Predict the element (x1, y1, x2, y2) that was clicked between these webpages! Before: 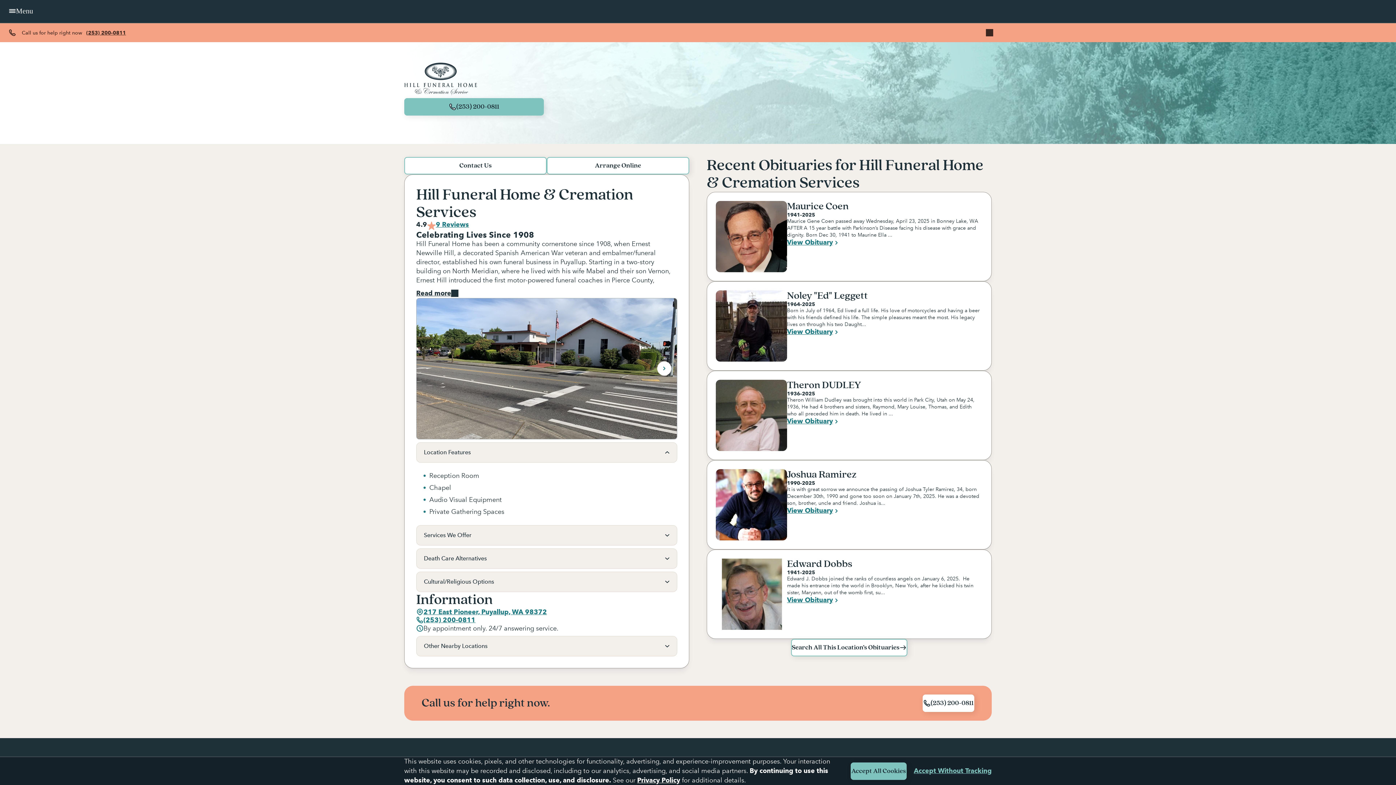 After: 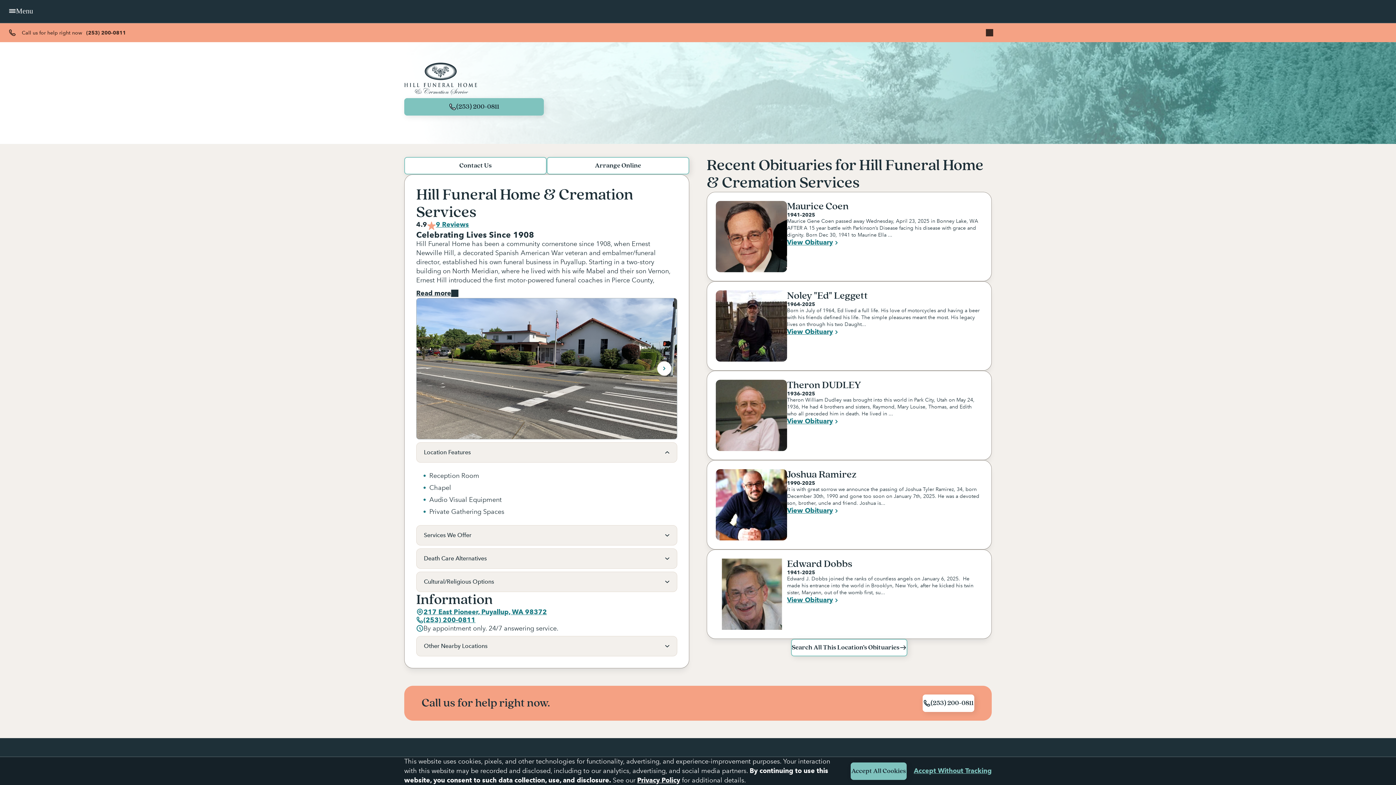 Action: bbox: (86, 29, 125, 35) label: (253) 200-0811